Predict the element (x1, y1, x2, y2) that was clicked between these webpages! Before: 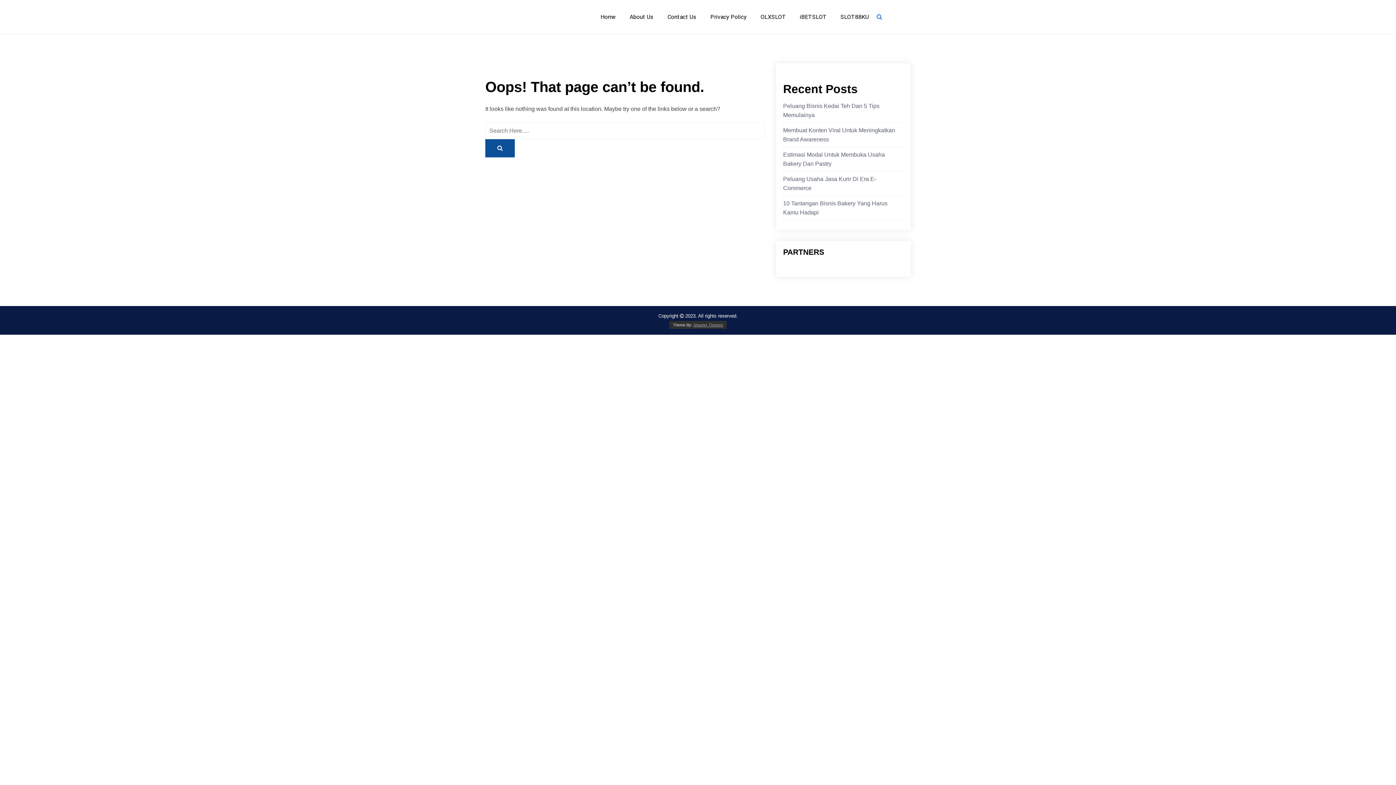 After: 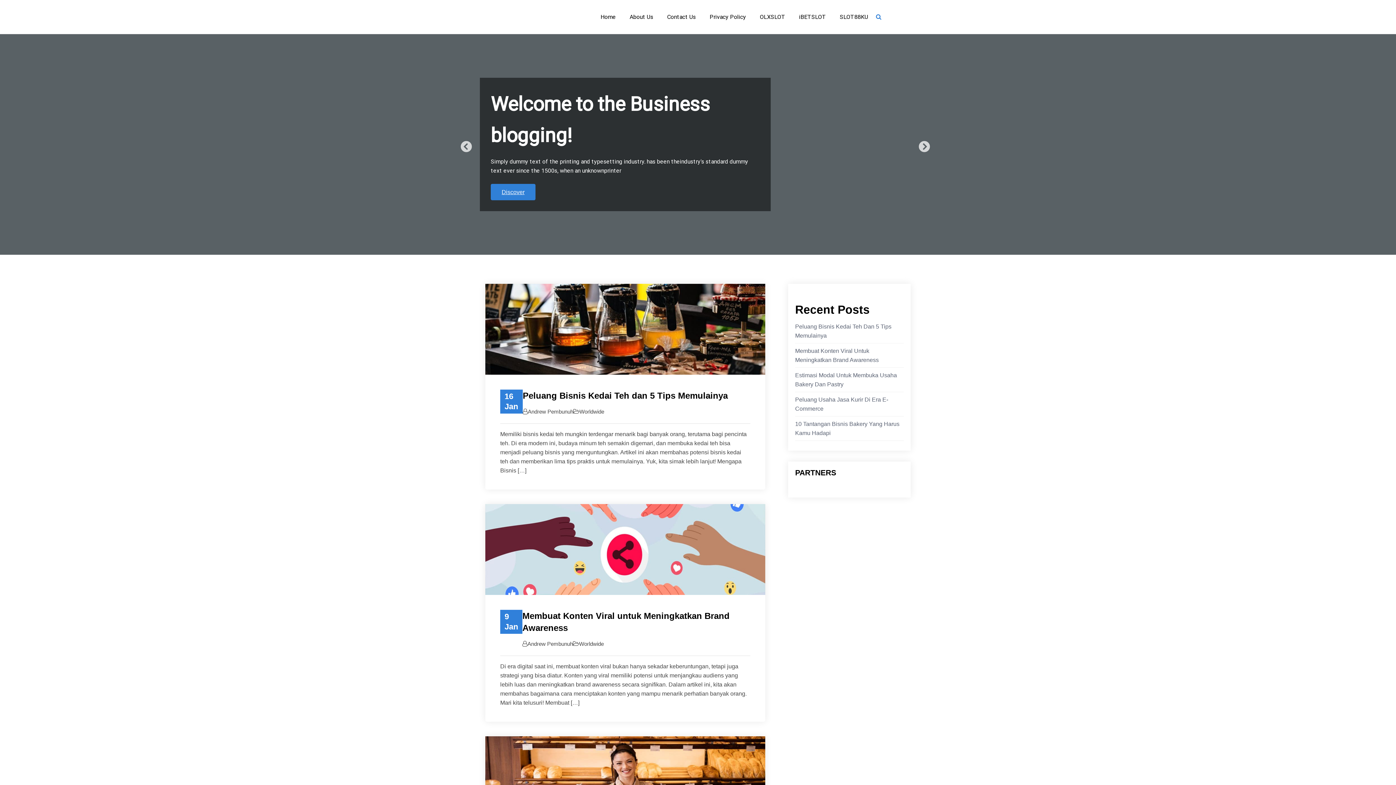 Action: label: Home bbox: (594, 12, 622, 21)